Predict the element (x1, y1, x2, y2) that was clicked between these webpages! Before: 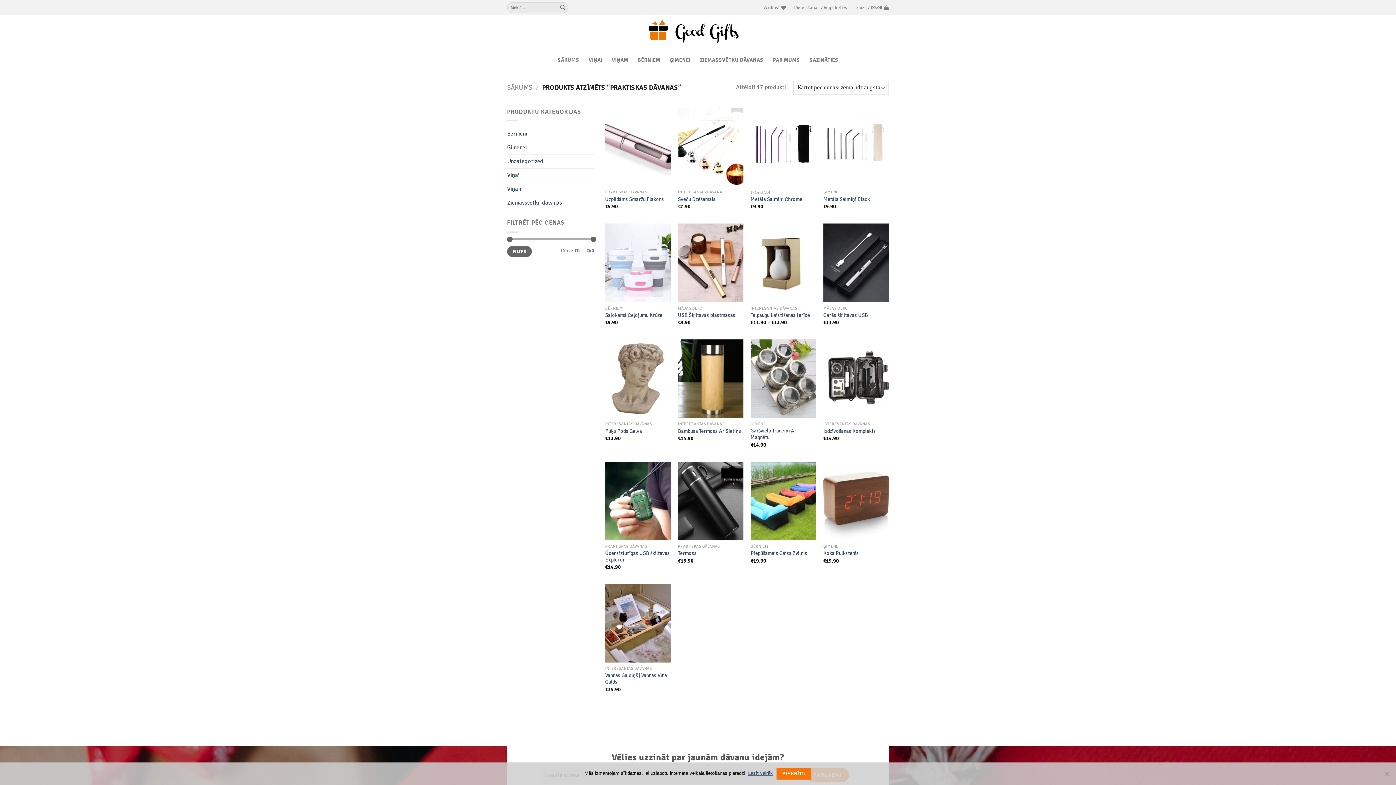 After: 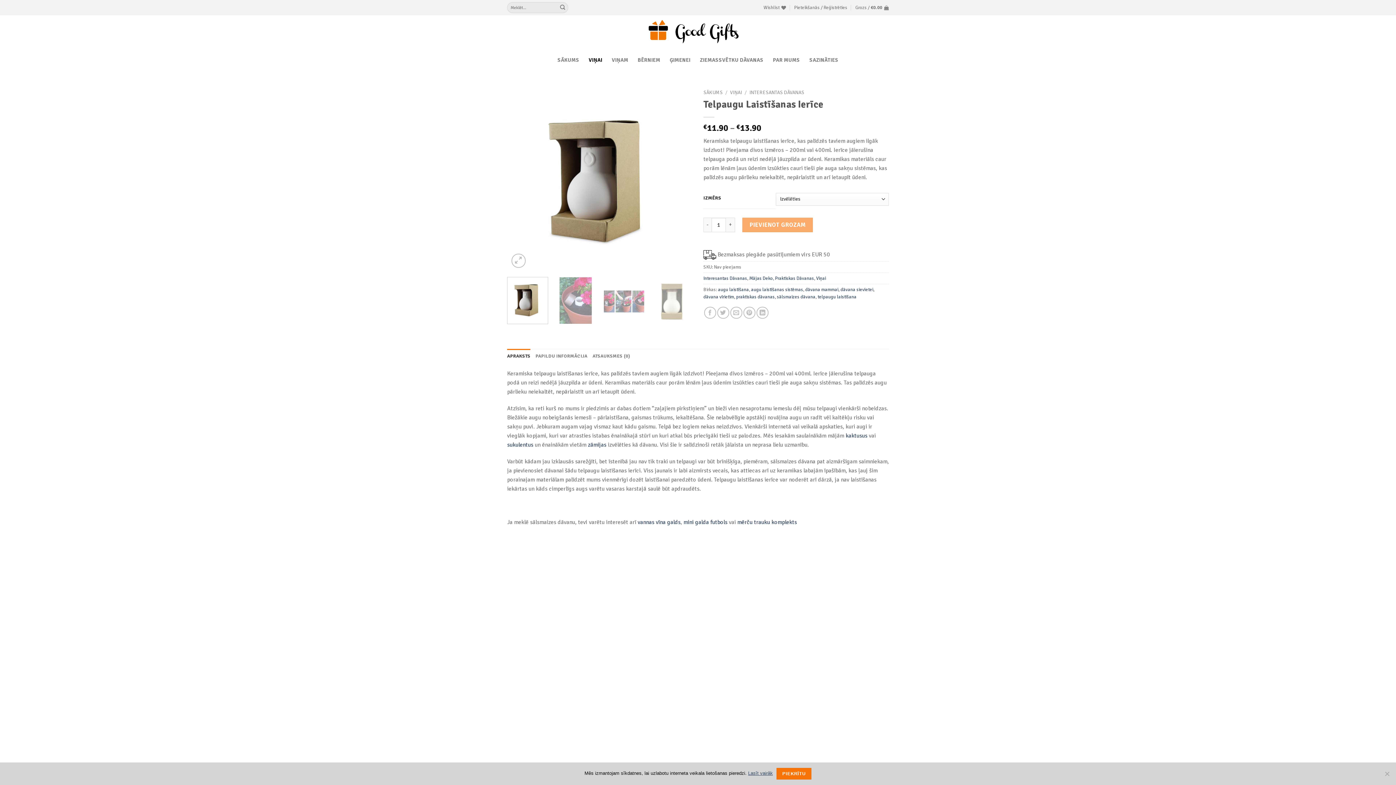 Action: bbox: (750, 223, 816, 302)